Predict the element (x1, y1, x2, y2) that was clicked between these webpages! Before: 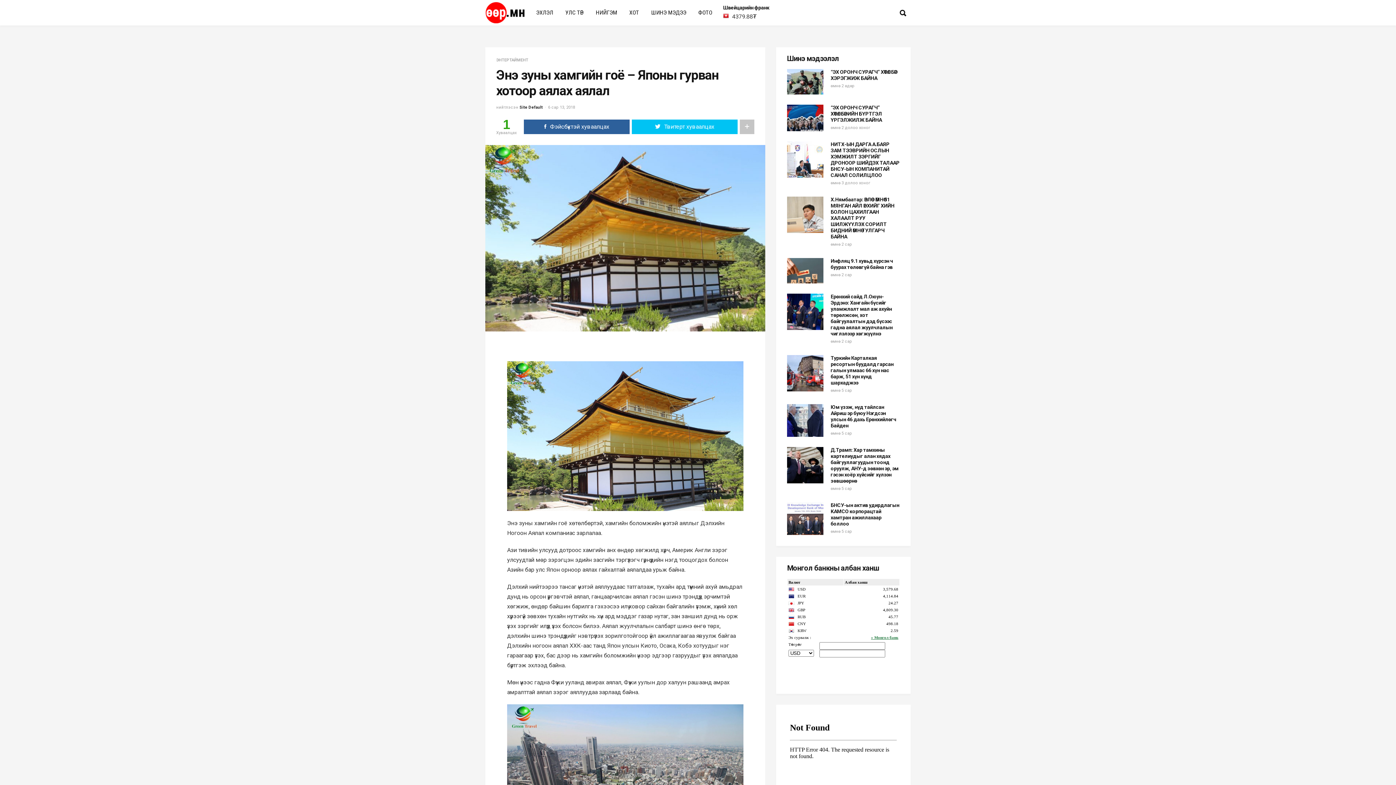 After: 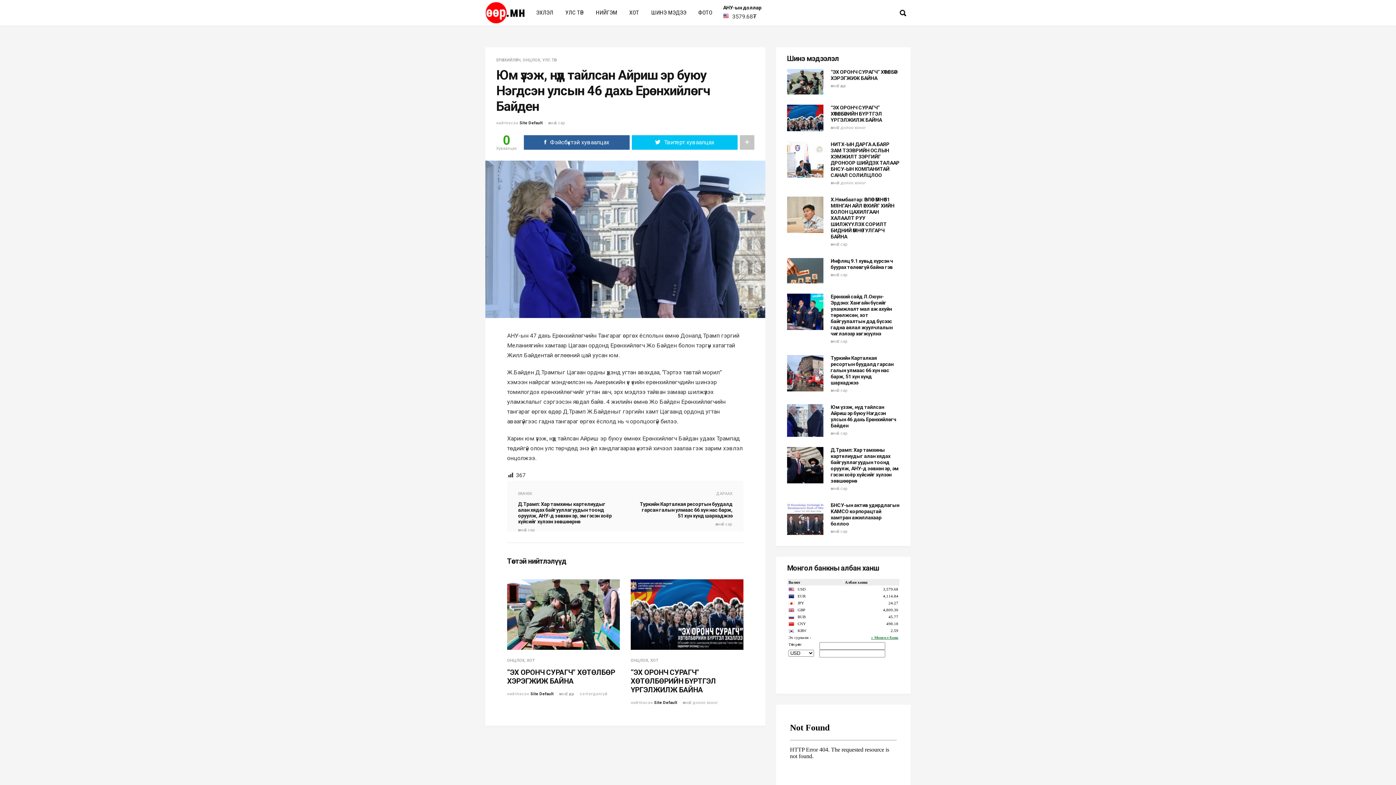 Action: label: Юм үзэж, нүд тайлсан Айриш эр буюу Нэгдсэн улсын 46 дахь Ерөнхийлөгч Байден bbox: (830, 404, 896, 428)